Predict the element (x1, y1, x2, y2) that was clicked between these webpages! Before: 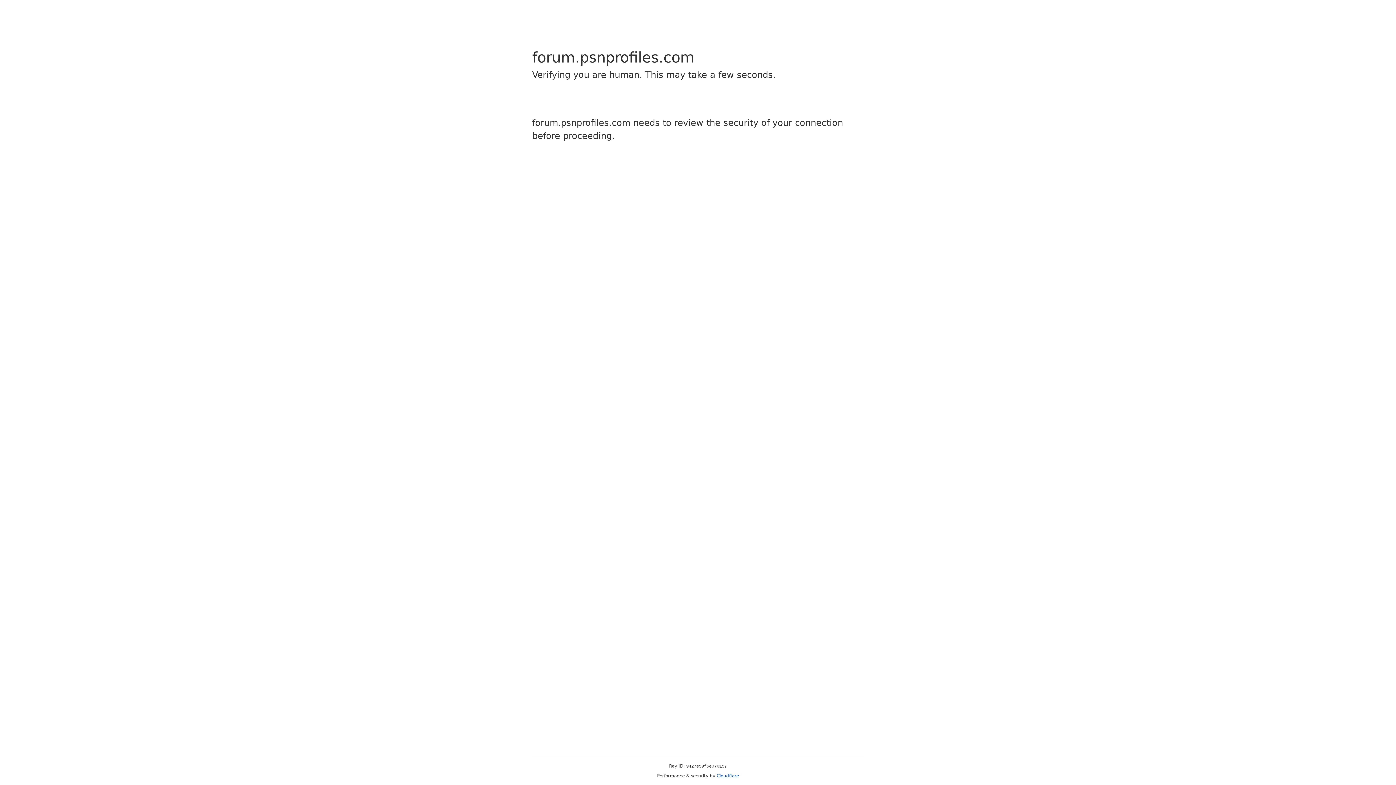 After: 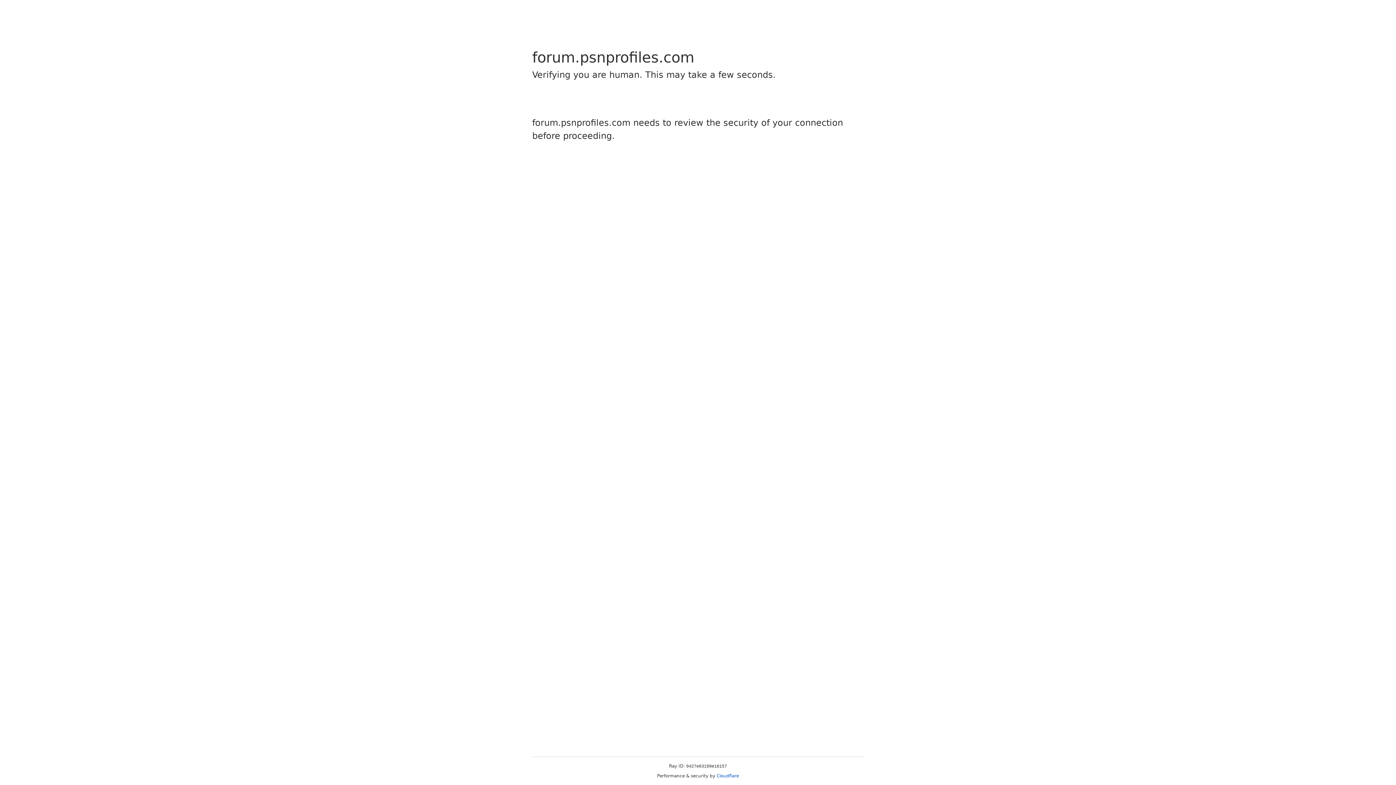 Action: label: Cloudflare bbox: (716, 773, 739, 778)